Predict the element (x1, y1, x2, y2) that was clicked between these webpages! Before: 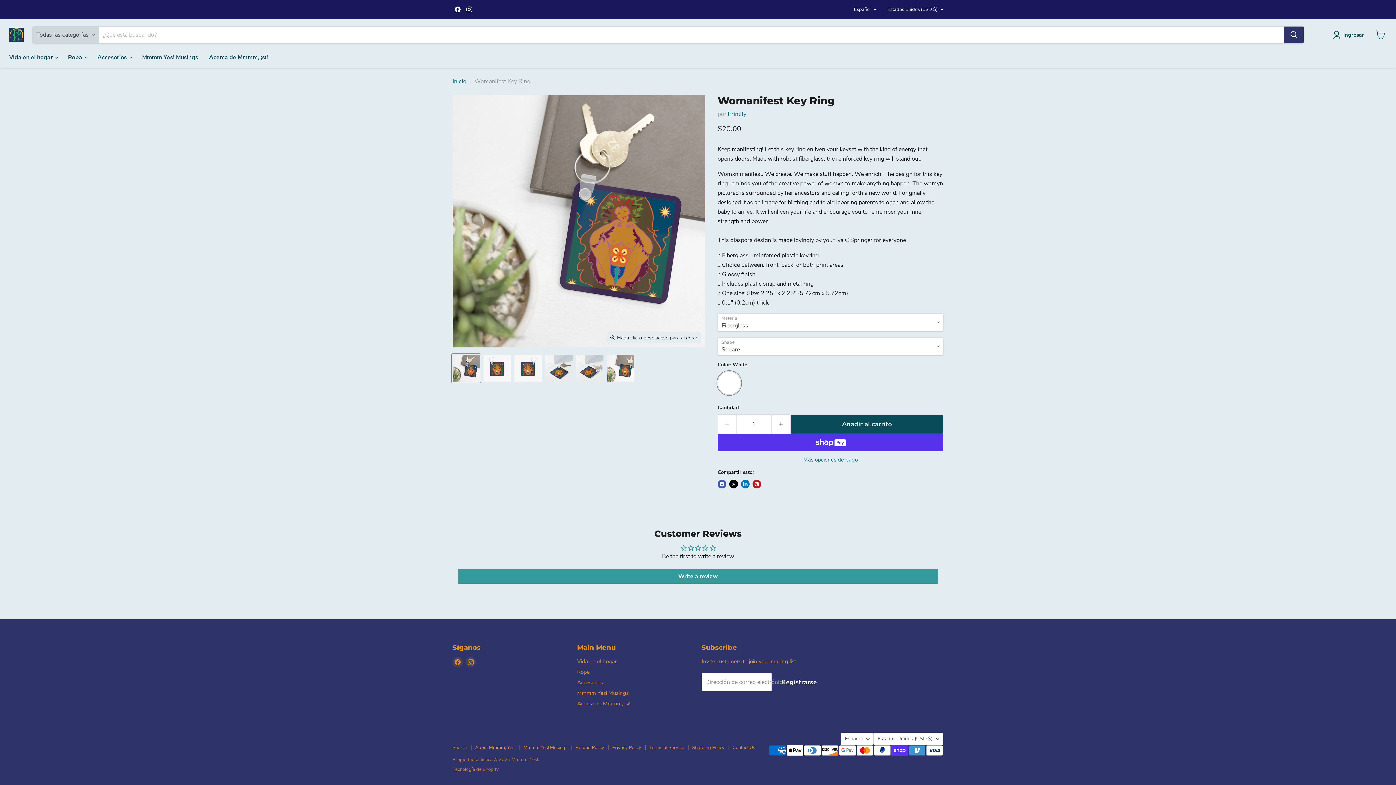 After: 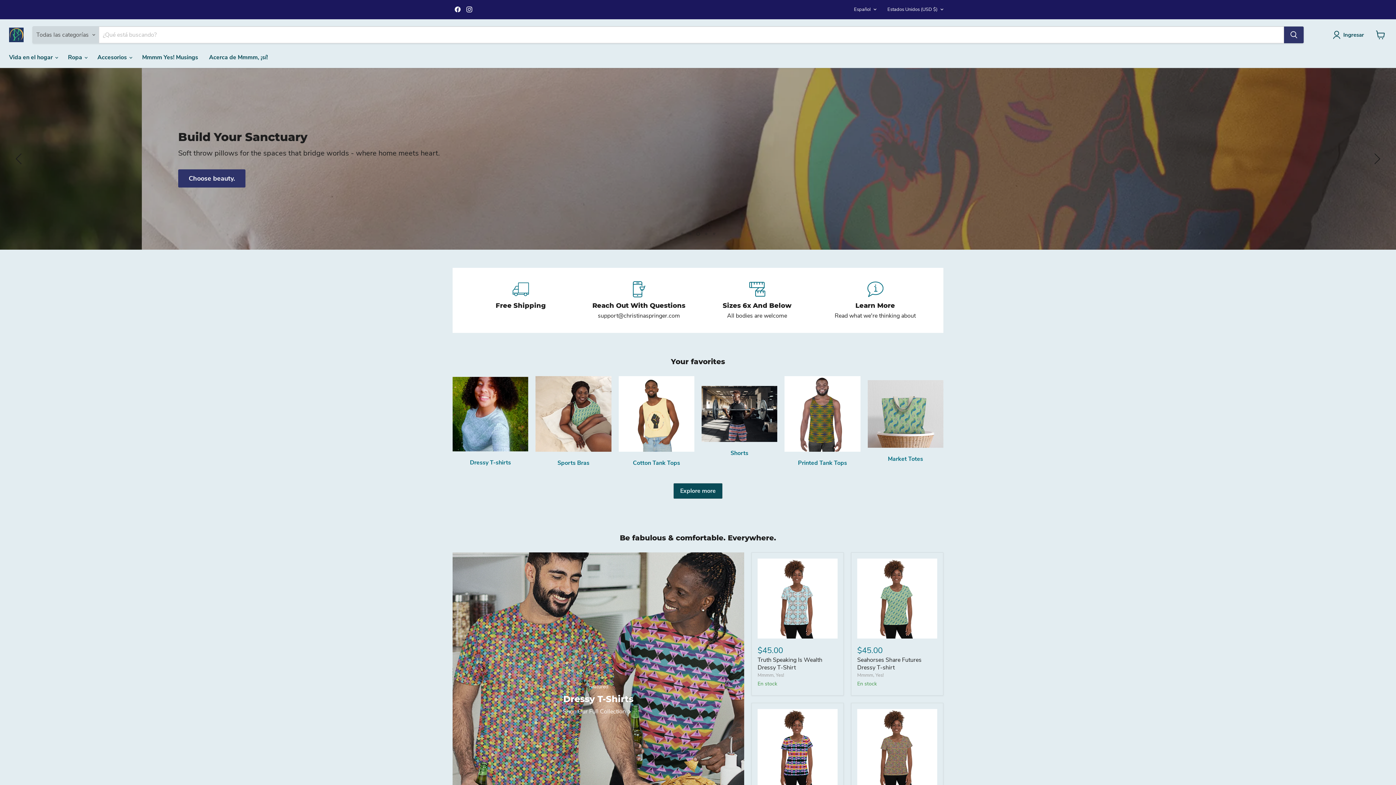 Action: bbox: (9, 27, 23, 42)